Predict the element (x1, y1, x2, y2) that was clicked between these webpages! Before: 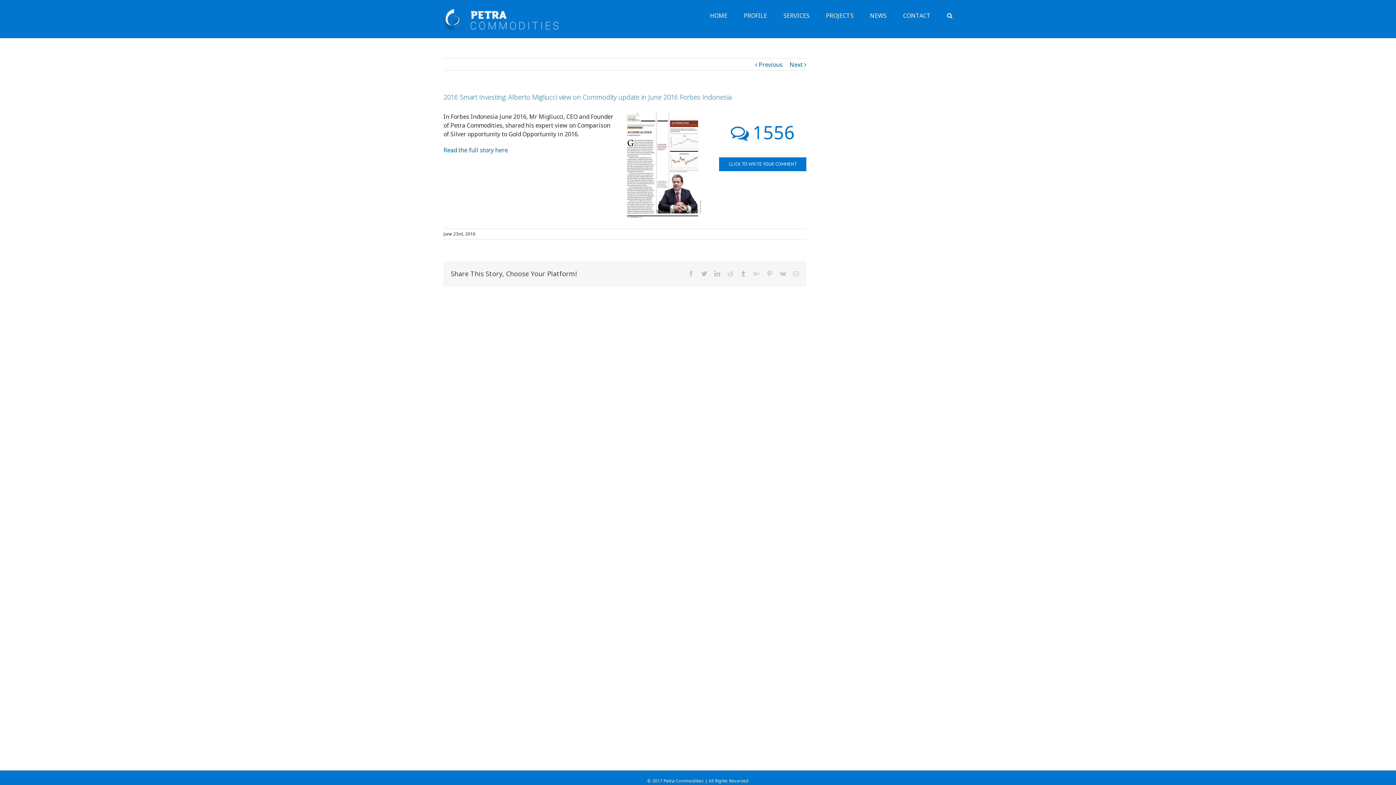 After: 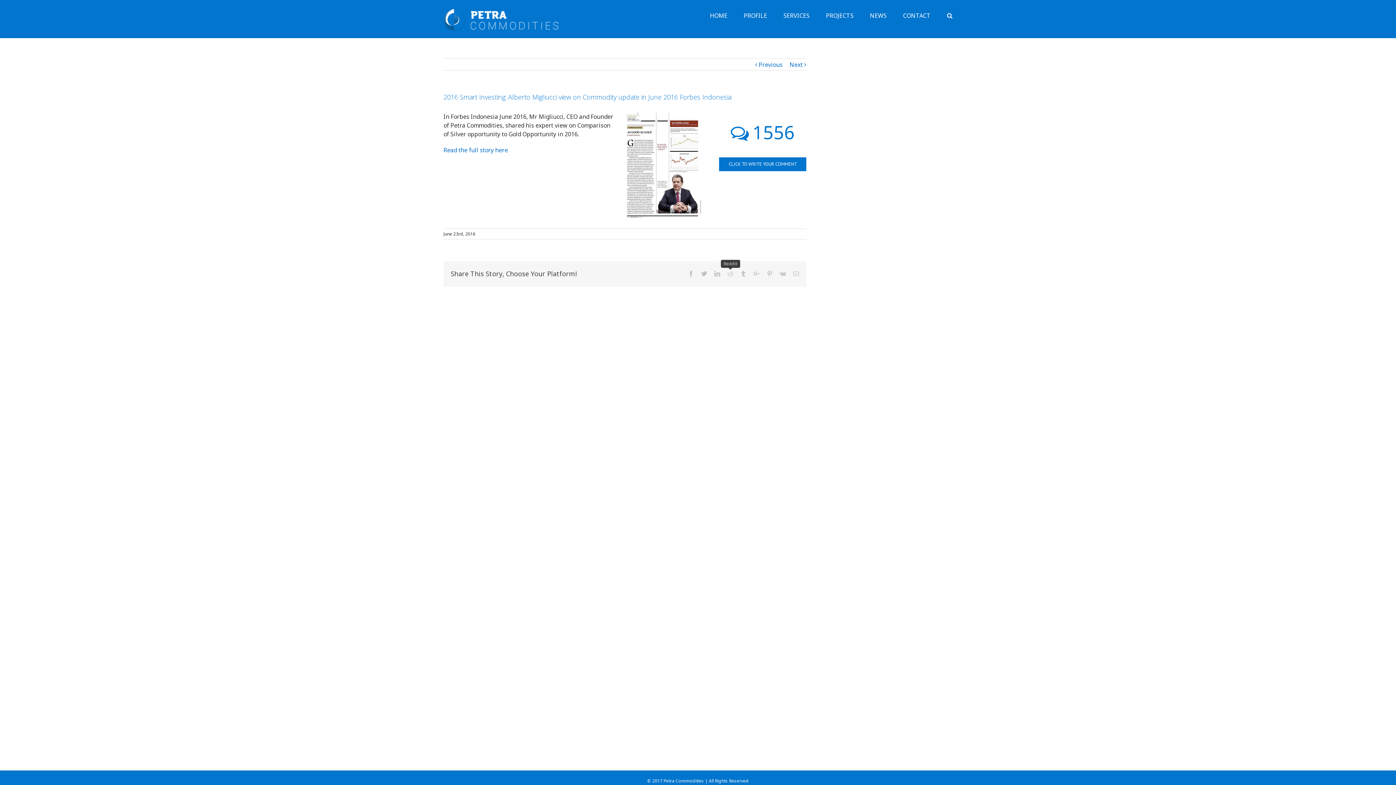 Action: label: Reddit bbox: (727, 270, 733, 276)